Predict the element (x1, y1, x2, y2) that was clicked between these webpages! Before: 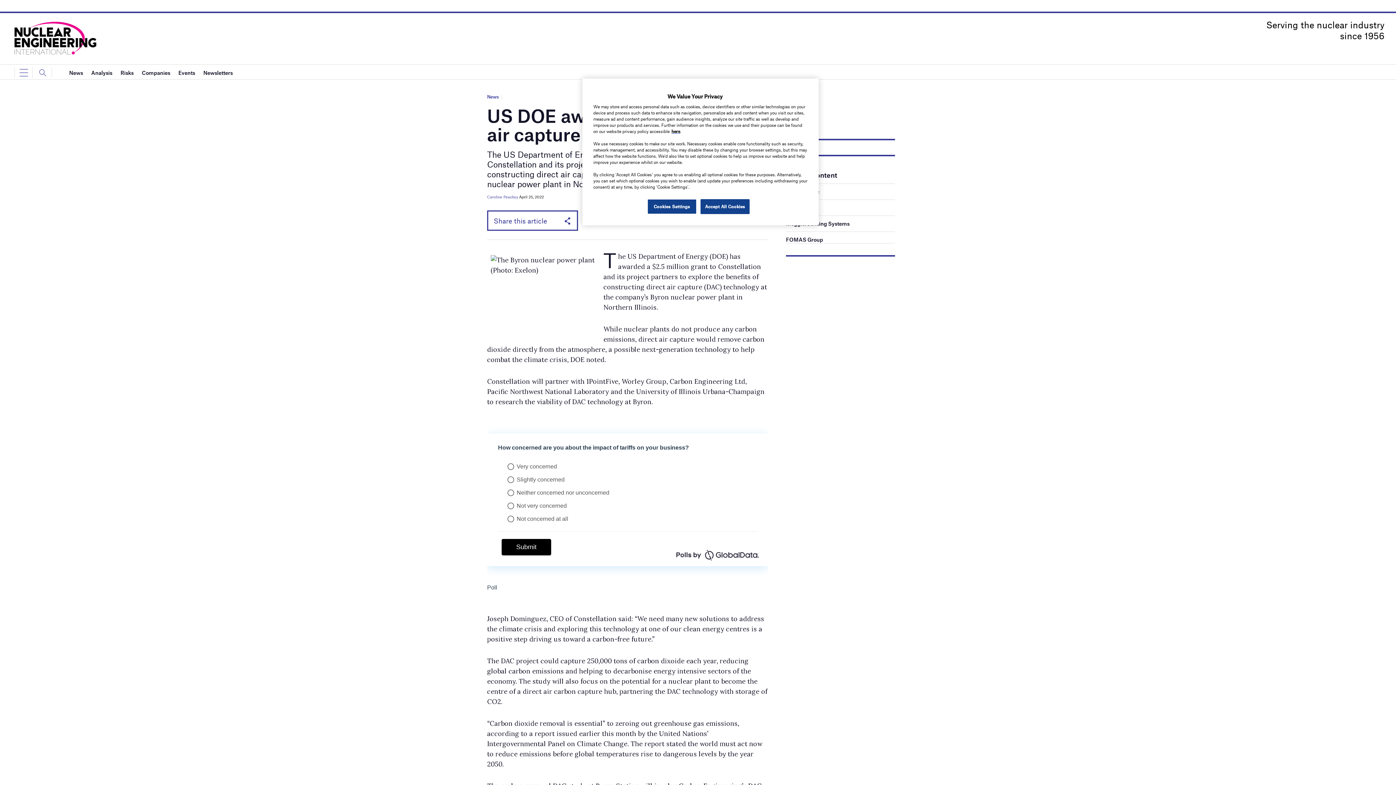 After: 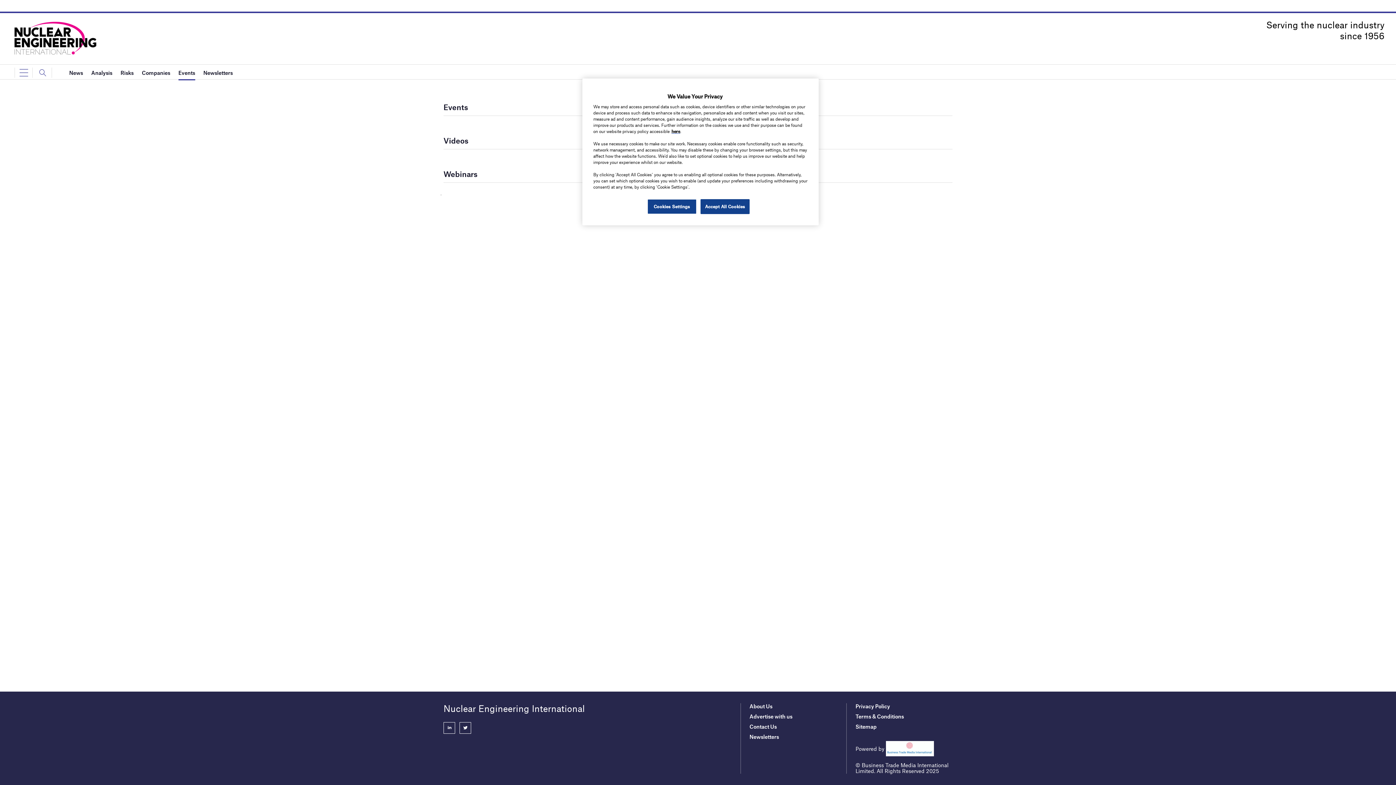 Action: label: Events bbox: (178, 65, 195, 80)